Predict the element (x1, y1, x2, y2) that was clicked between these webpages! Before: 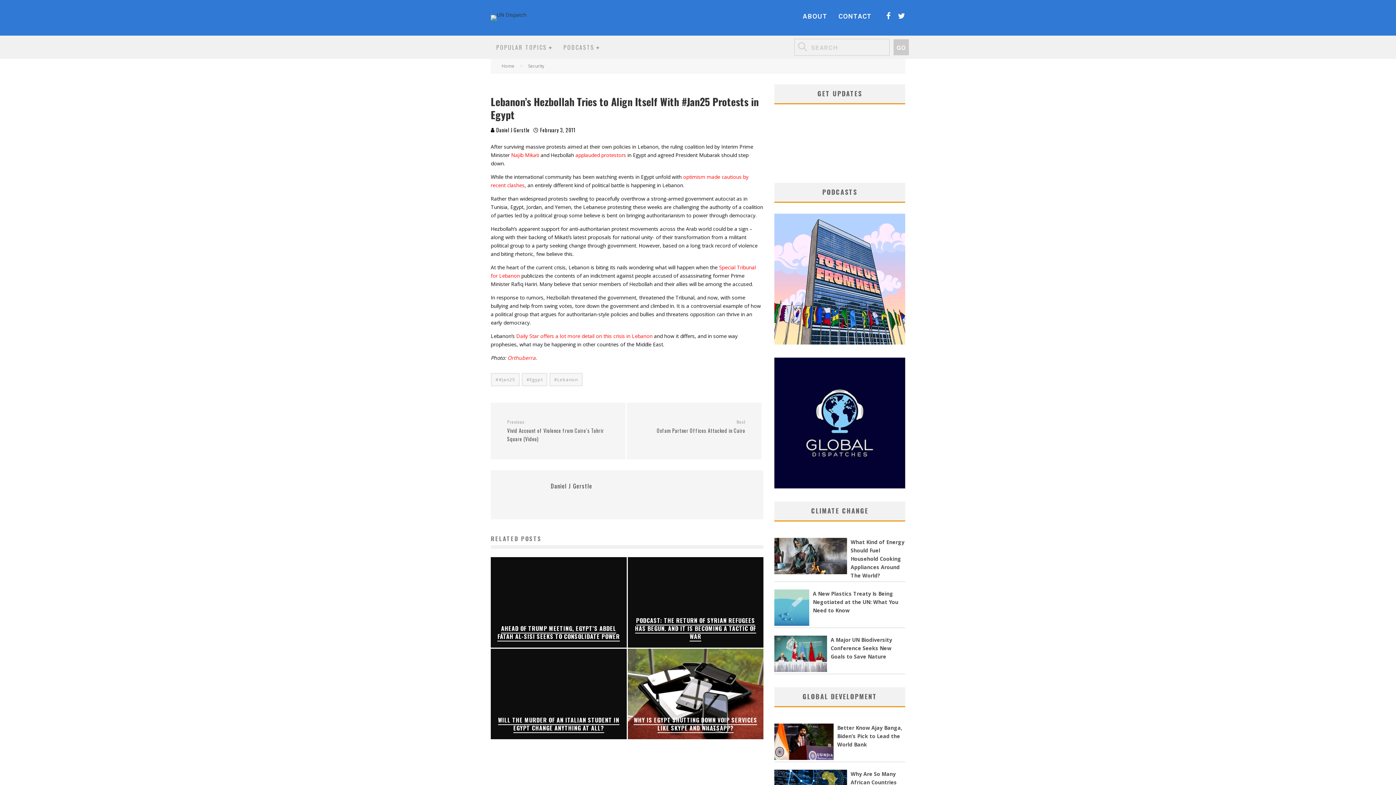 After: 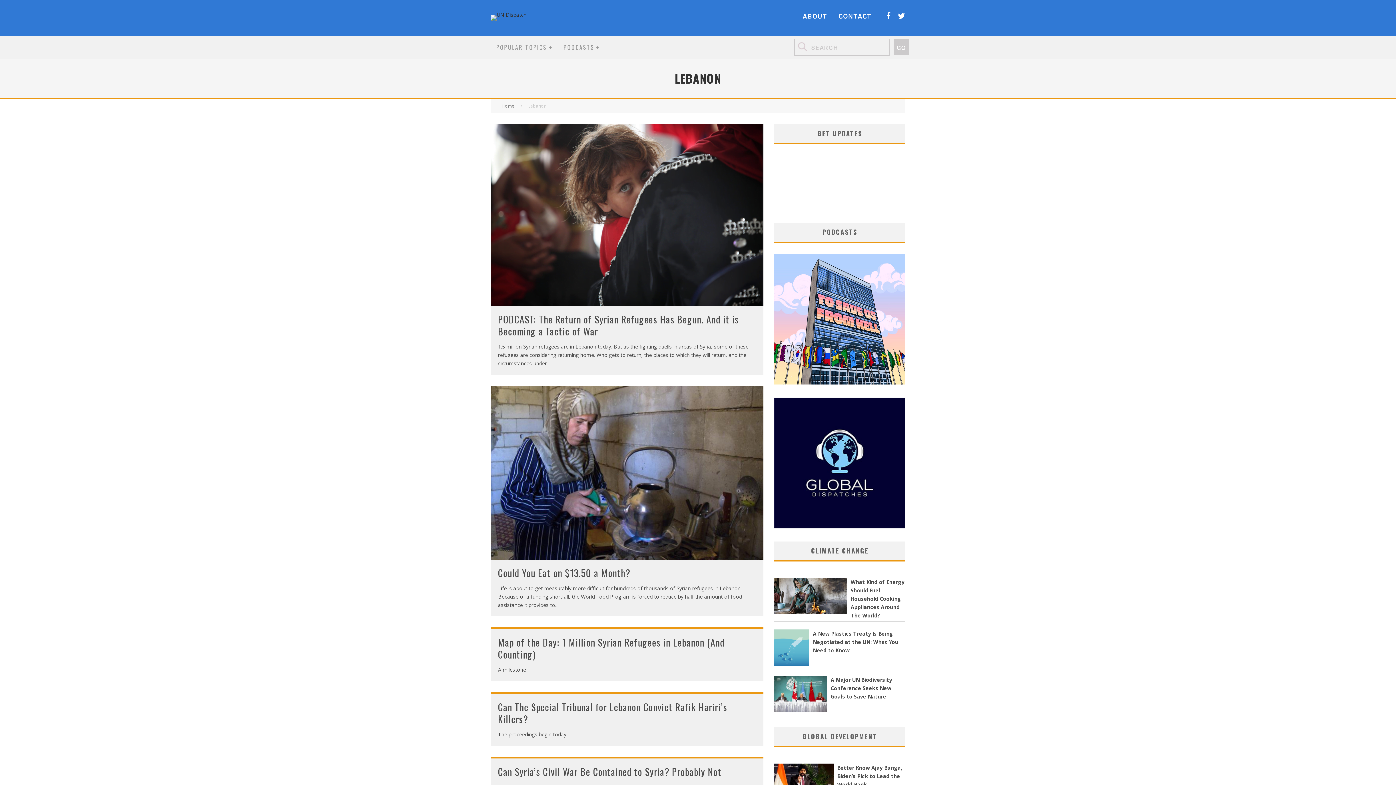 Action: label: Lebanon bbox: (549, 373, 582, 386)